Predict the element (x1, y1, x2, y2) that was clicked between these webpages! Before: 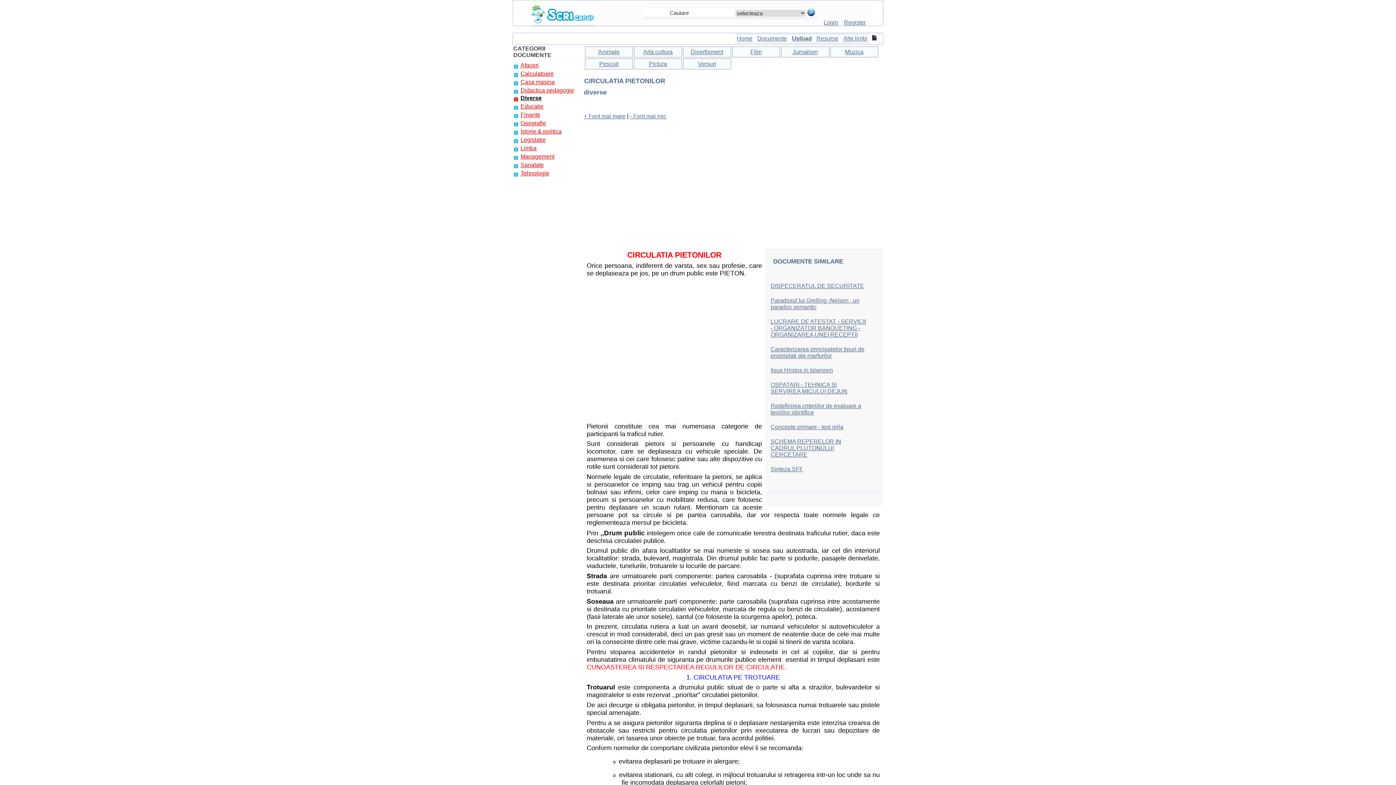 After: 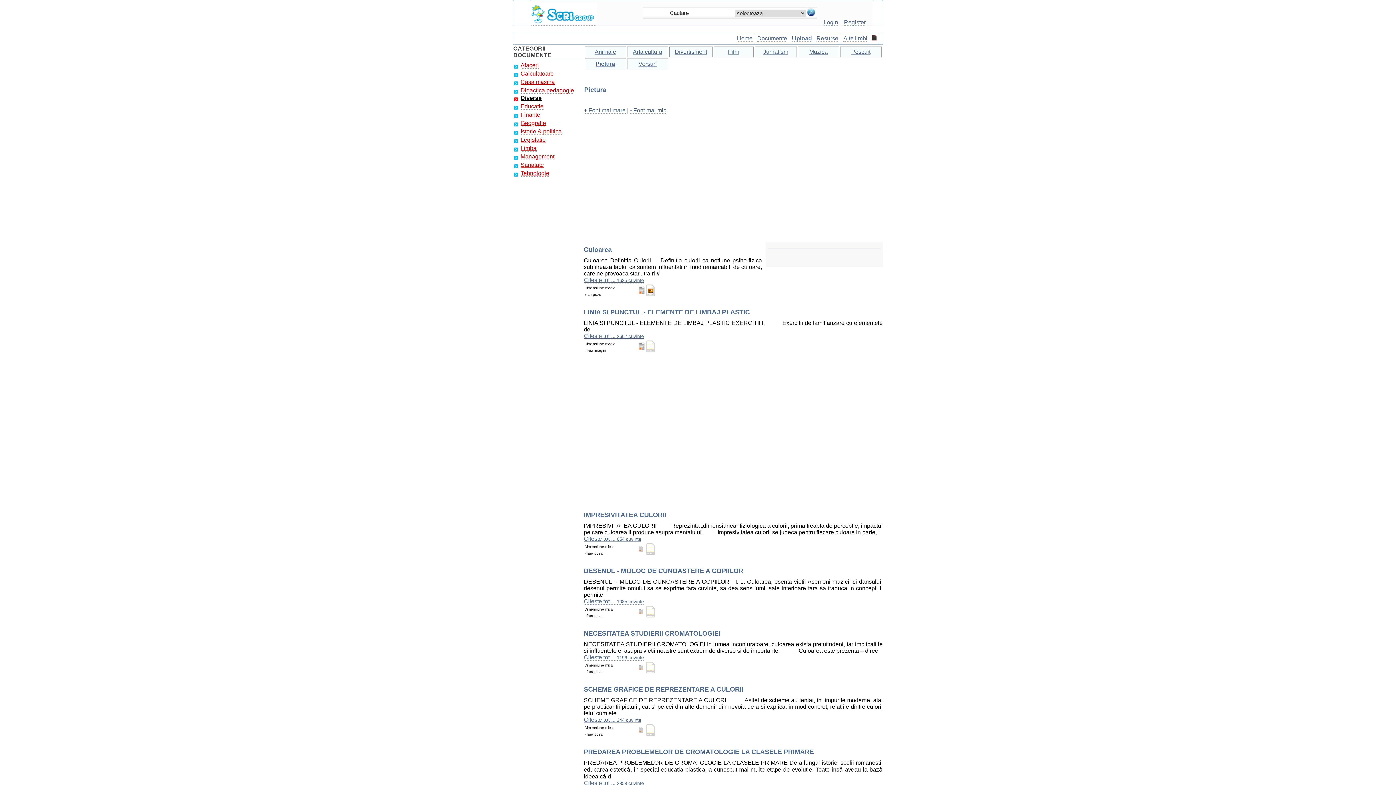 Action: bbox: (649, 60, 667, 67) label: Pictura